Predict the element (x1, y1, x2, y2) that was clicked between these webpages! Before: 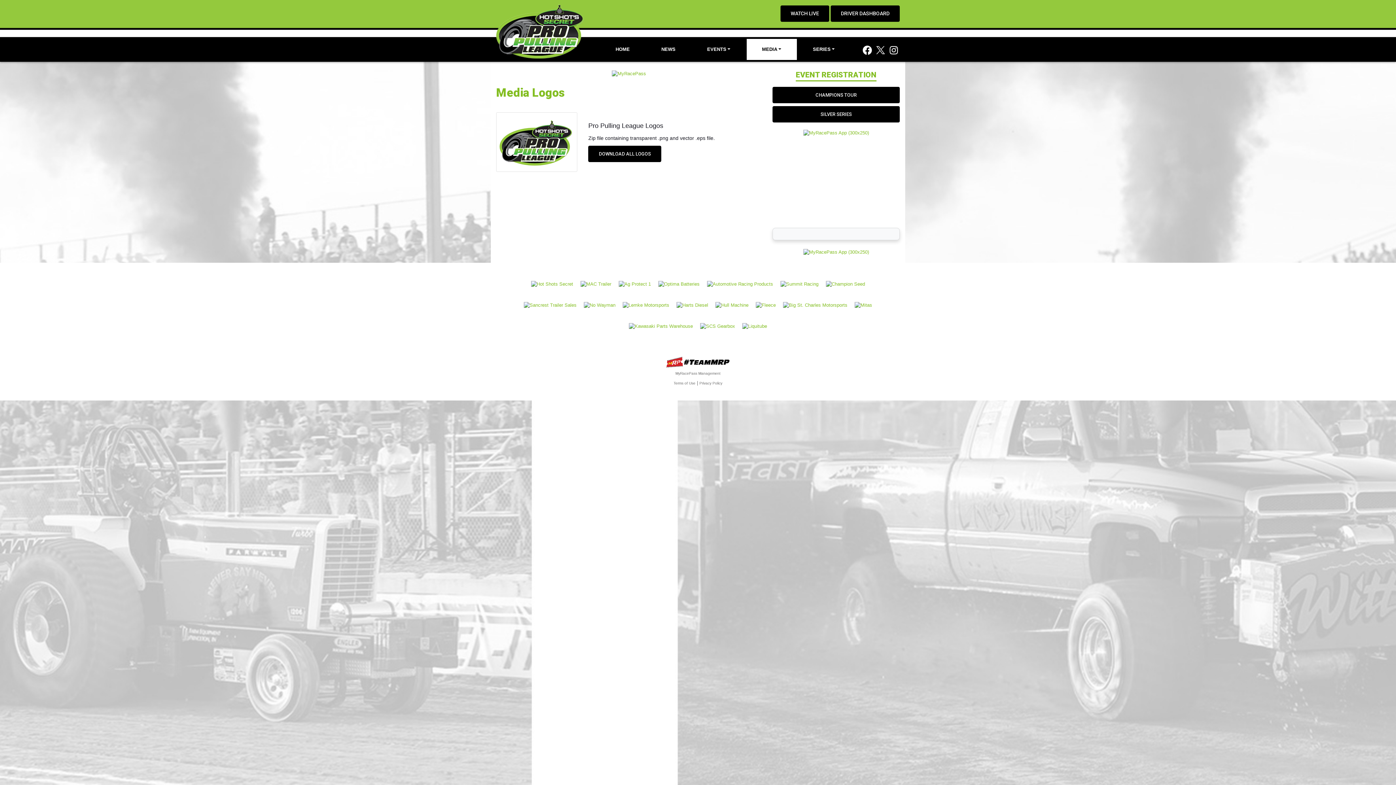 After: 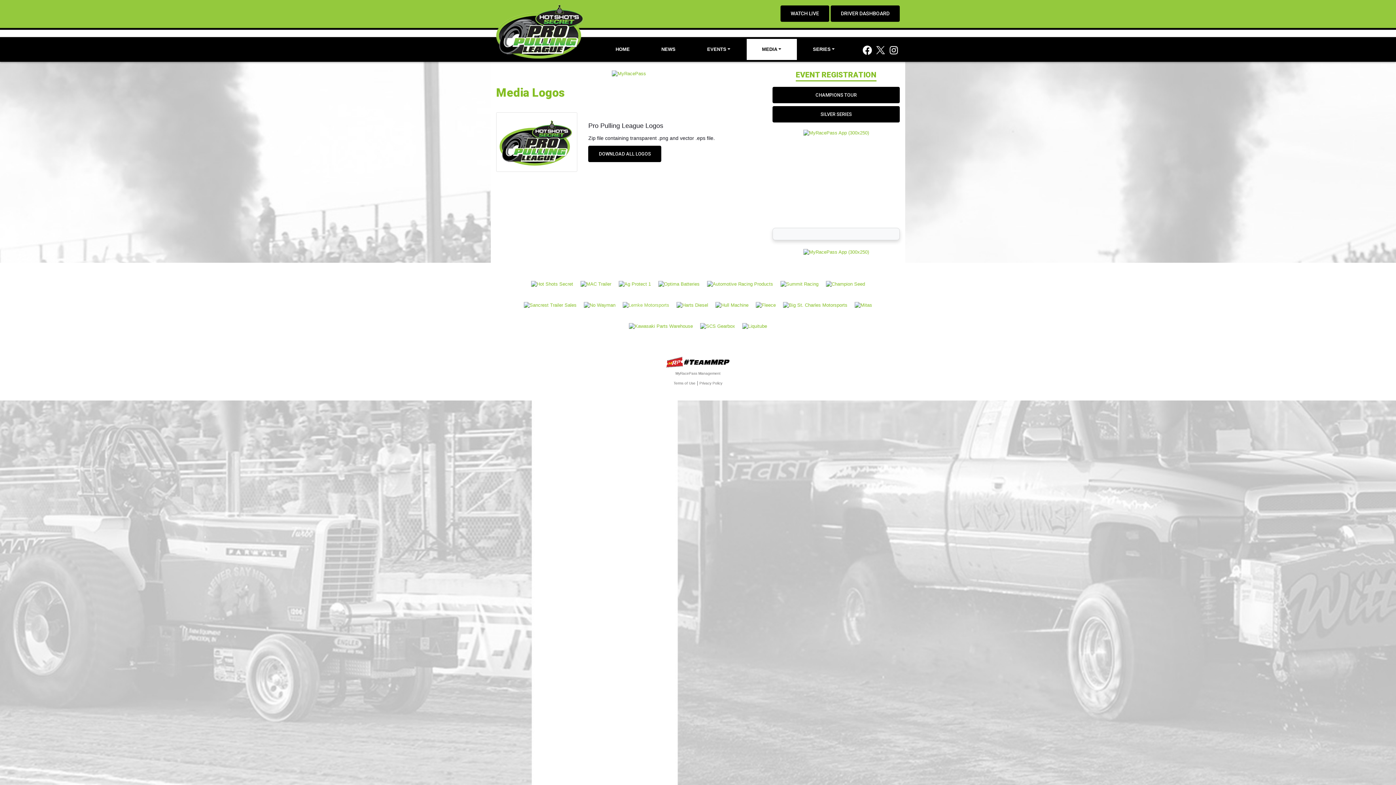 Action: bbox: (622, 302, 669, 307)